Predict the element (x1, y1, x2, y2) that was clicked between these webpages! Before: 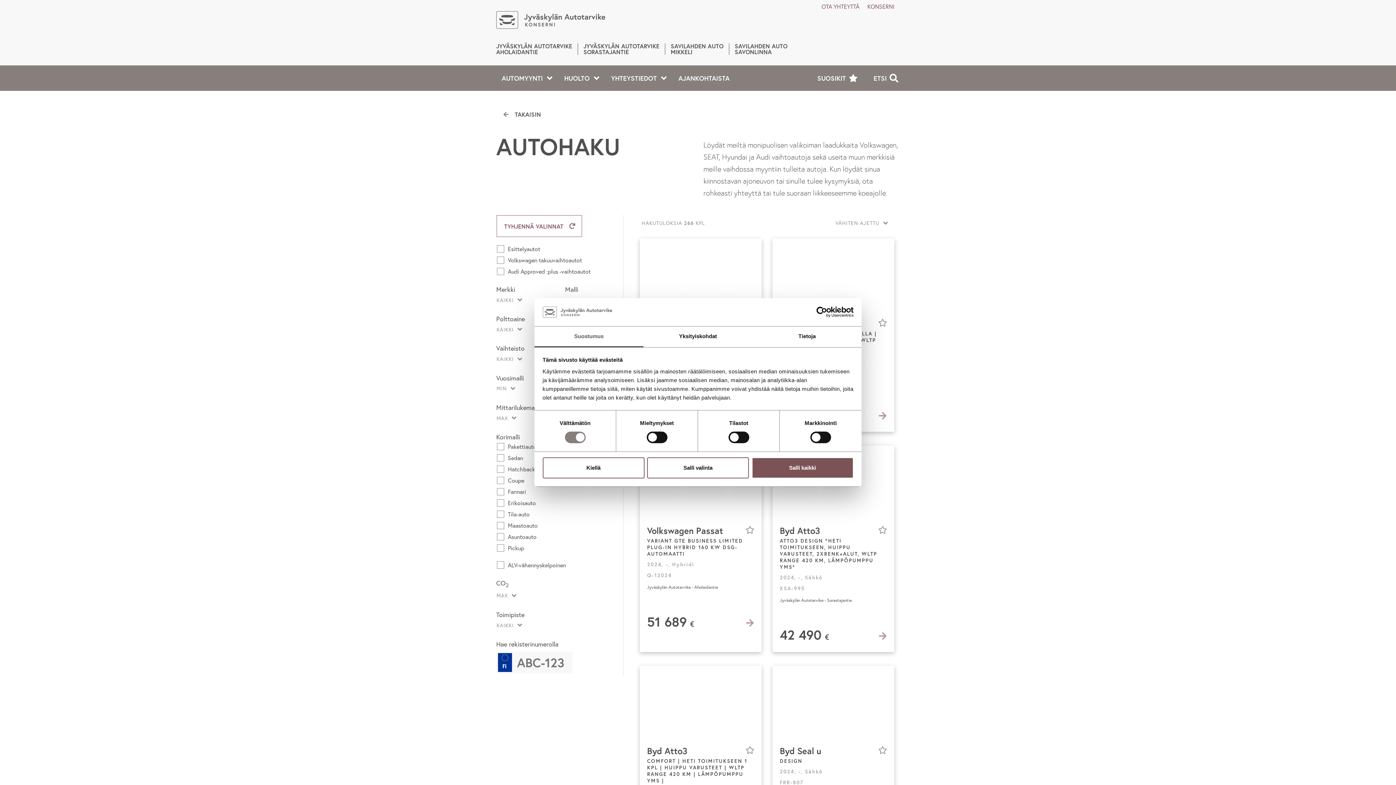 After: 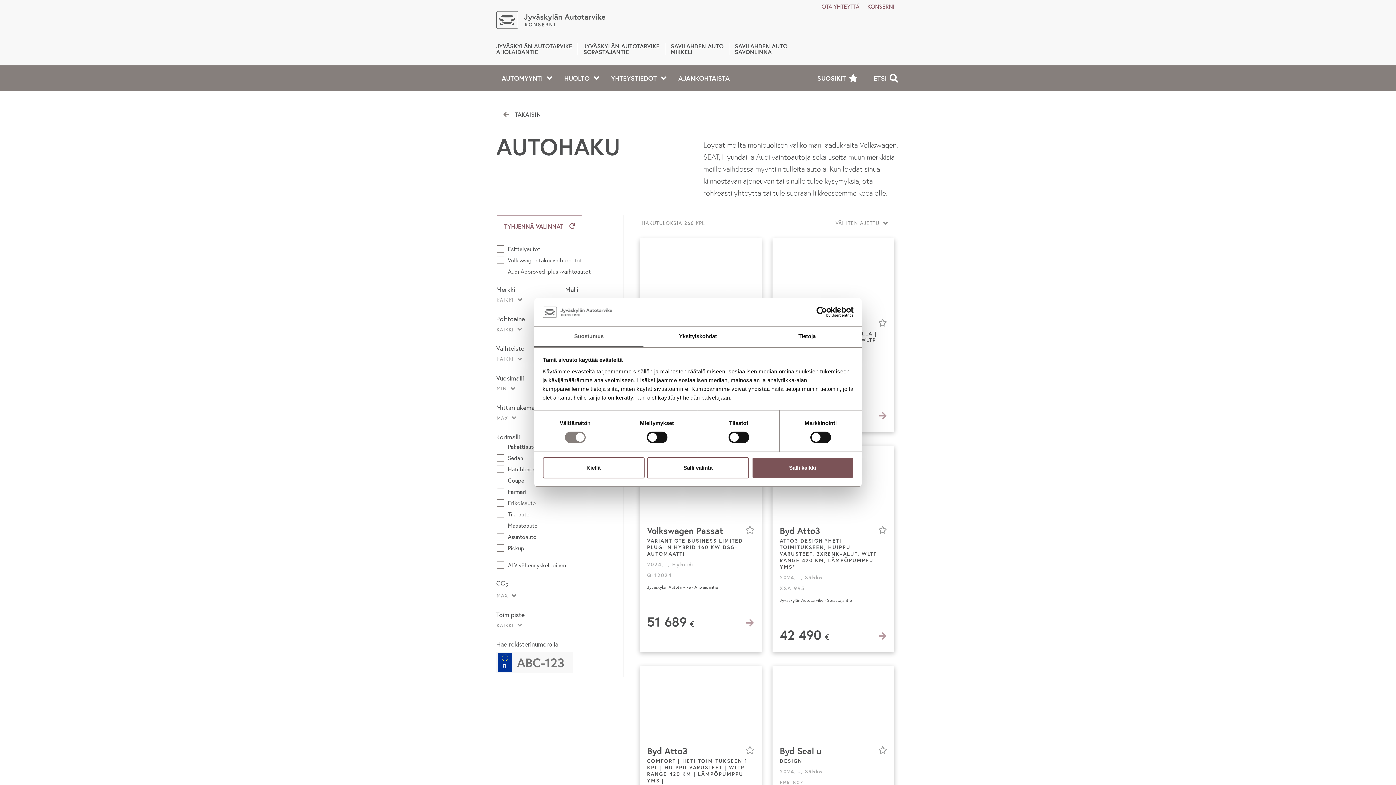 Action: bbox: (534, 326, 643, 347) label: Suostumus